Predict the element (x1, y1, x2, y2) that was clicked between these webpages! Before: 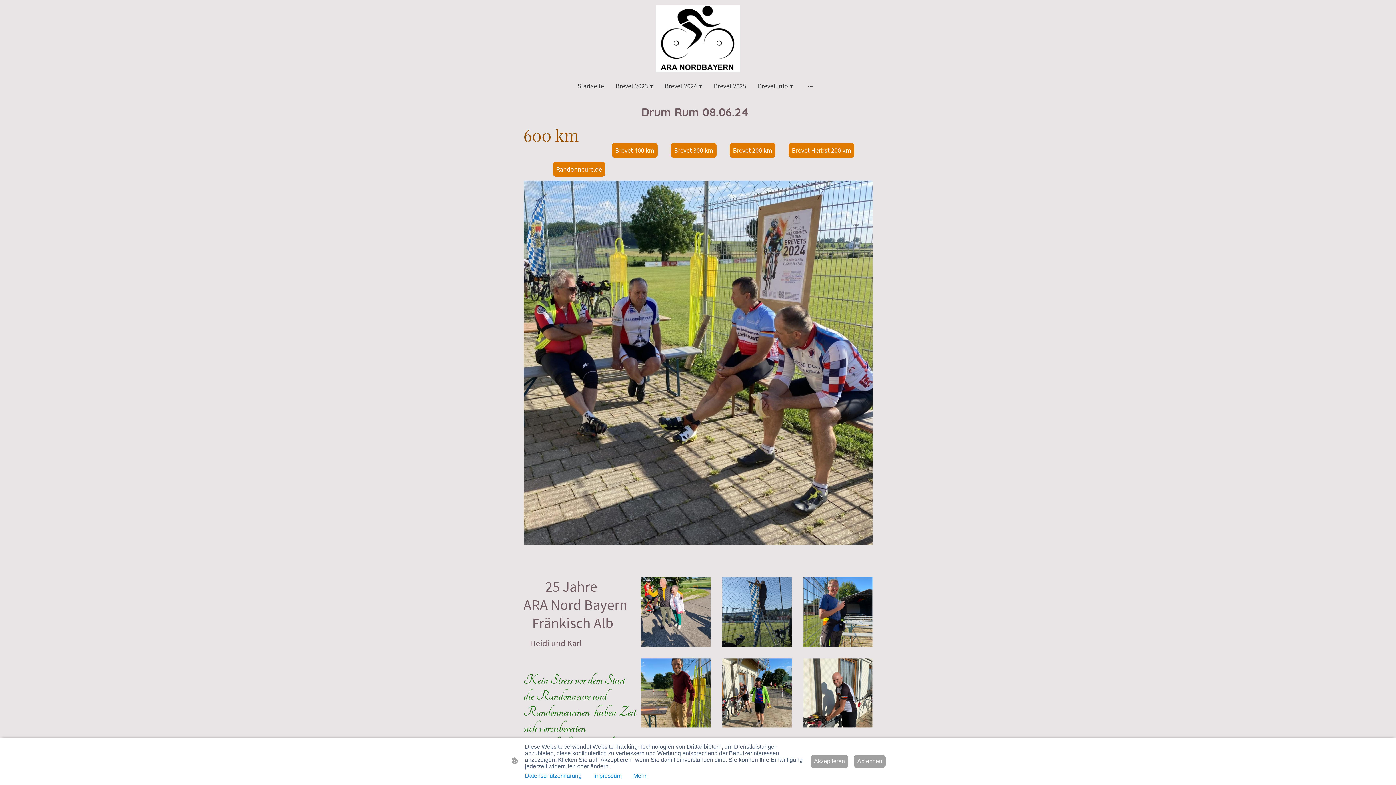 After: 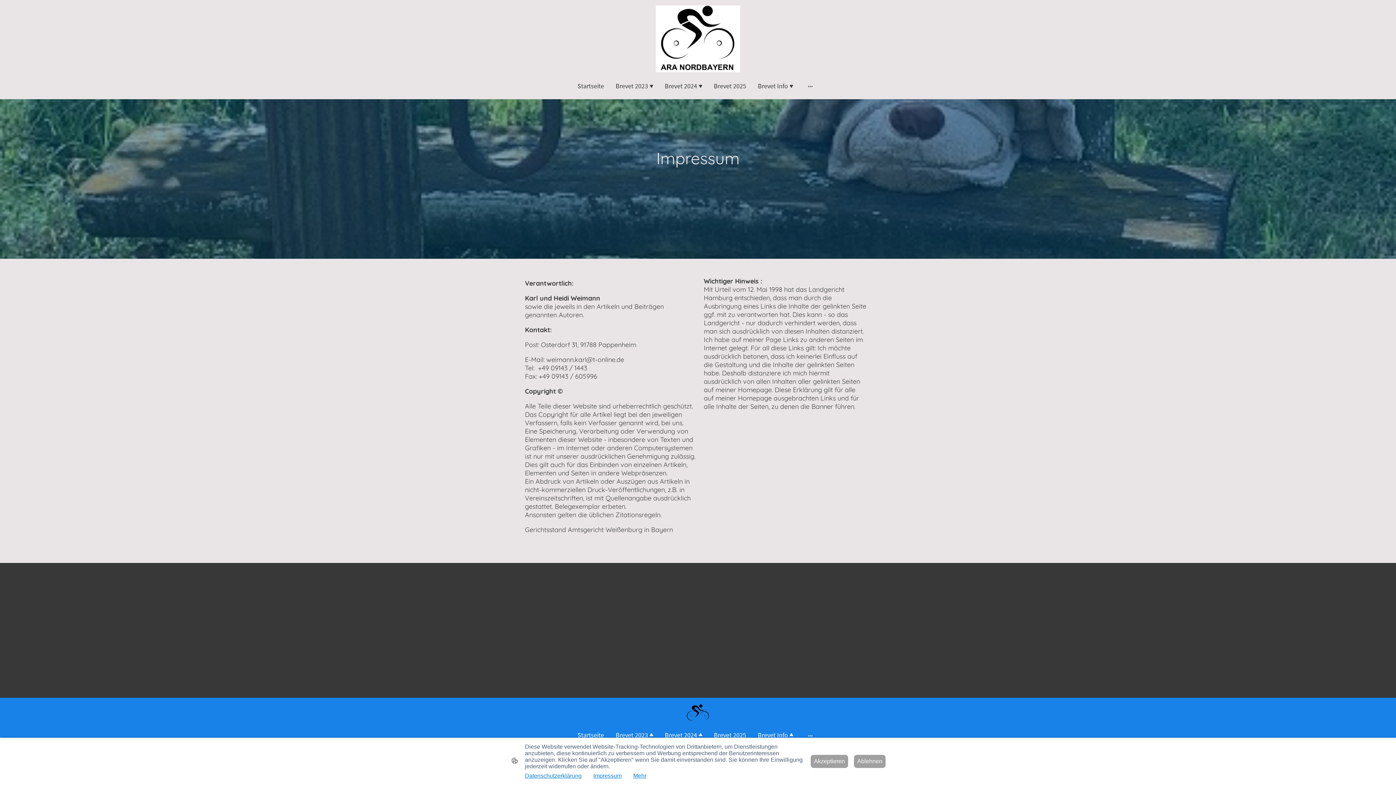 Action: bbox: (593, 773, 621, 779) label: Impressum